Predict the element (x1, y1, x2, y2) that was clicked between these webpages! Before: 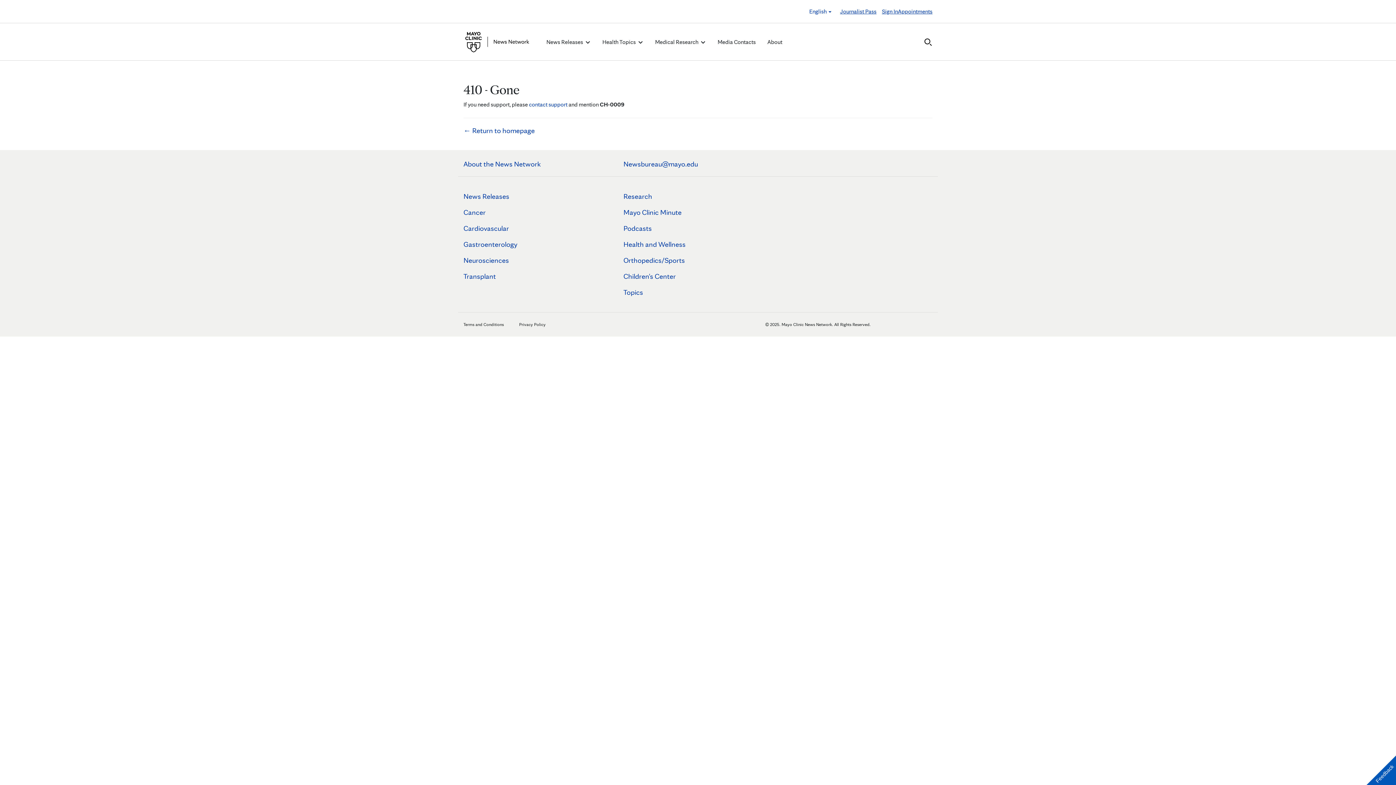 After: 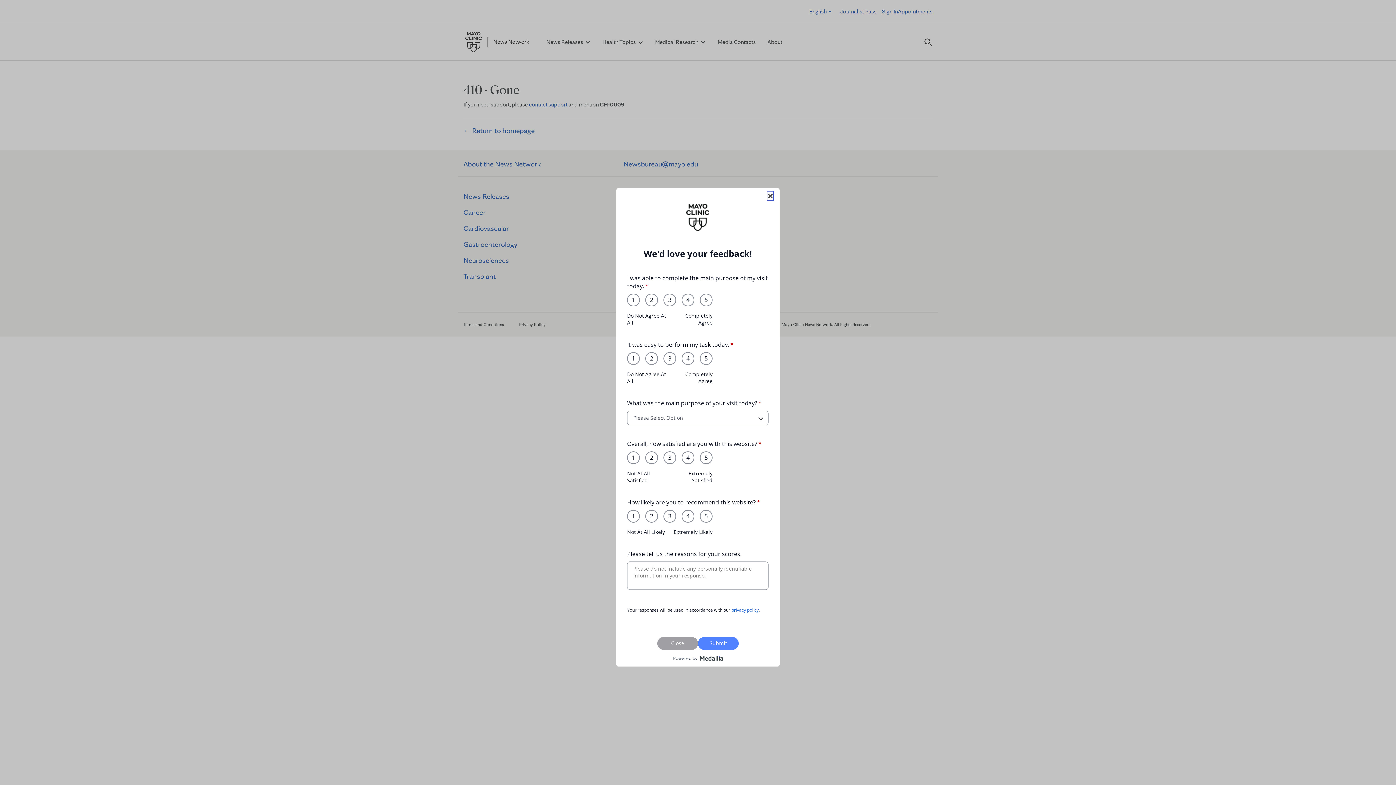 Action: label: Feedback bbox: (1366, 756, 1396, 785)